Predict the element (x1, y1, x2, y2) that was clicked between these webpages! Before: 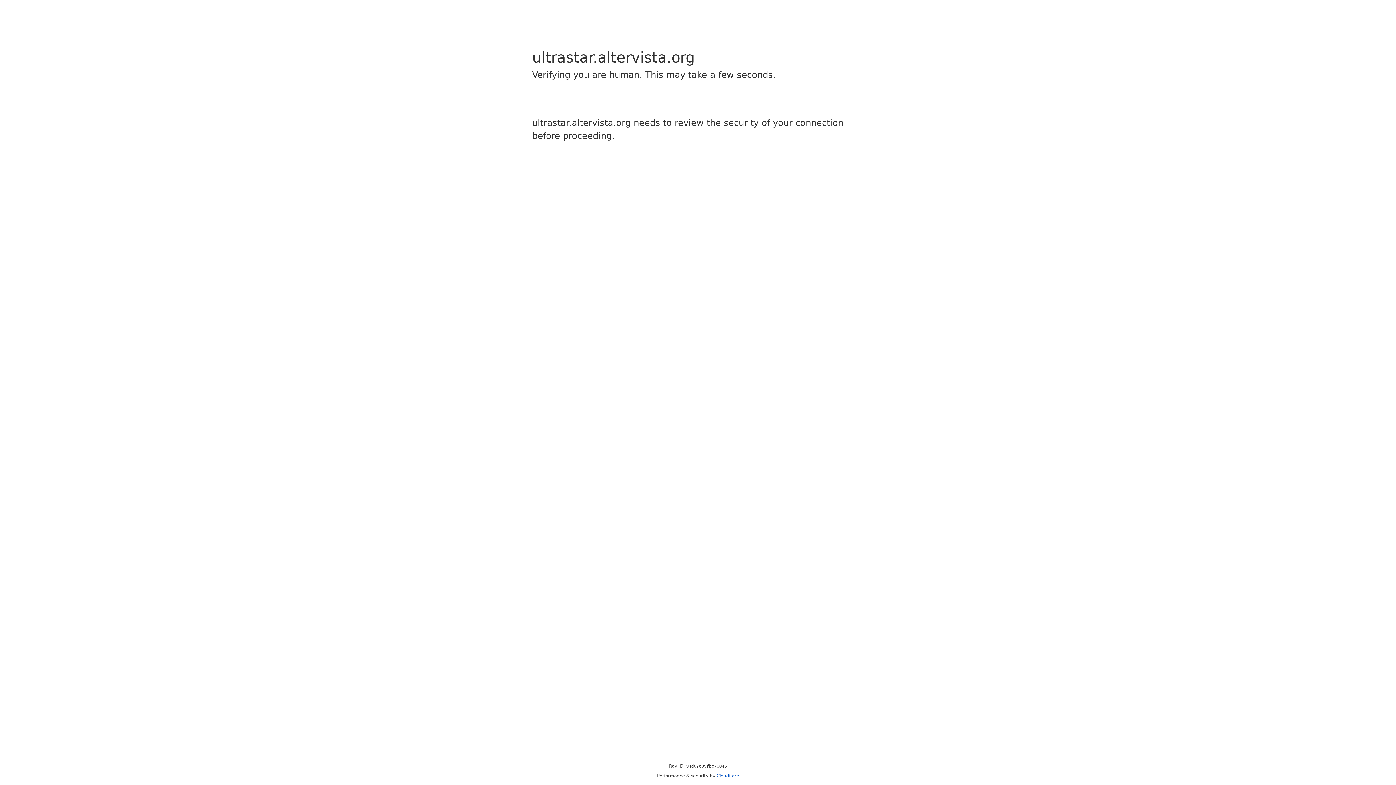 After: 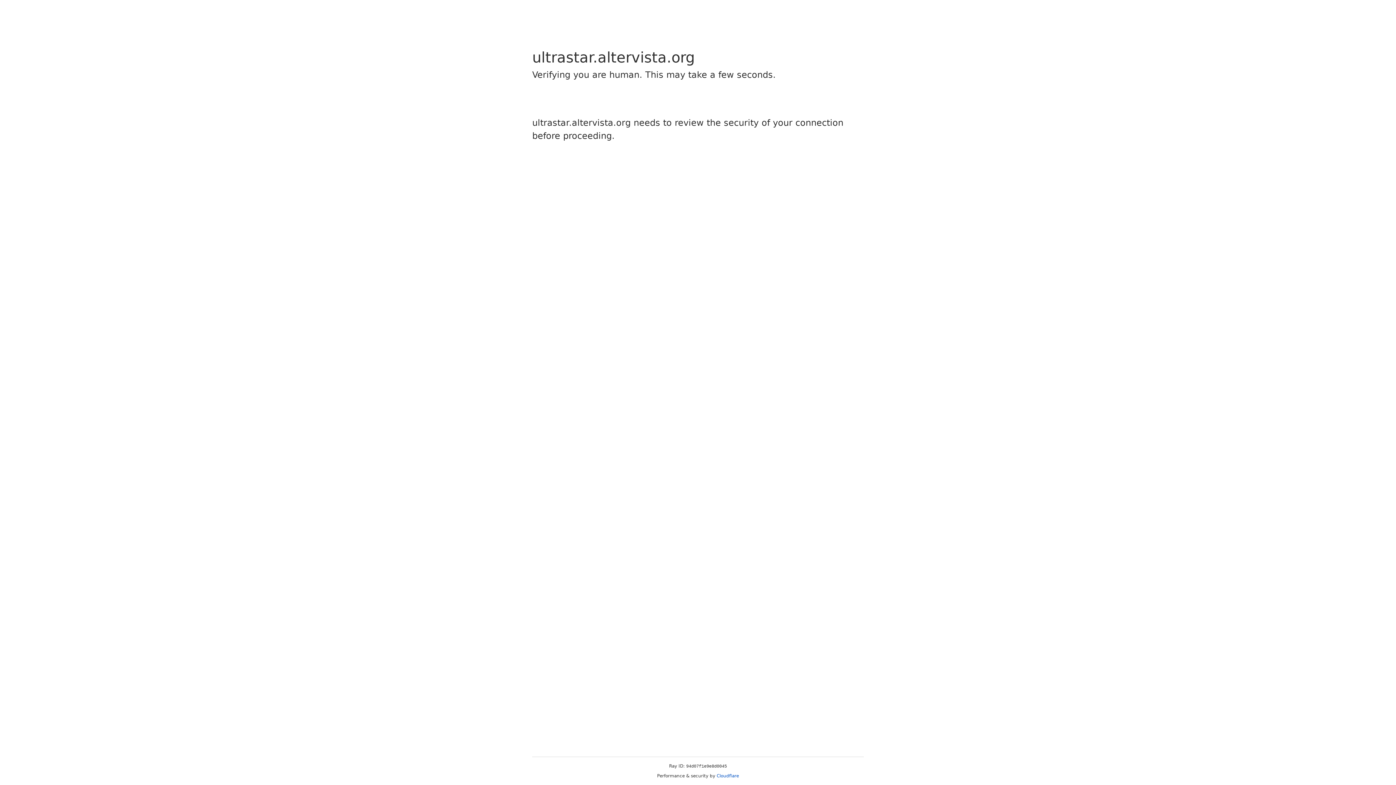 Action: bbox: (716, 773, 739, 778) label: Cloudflare